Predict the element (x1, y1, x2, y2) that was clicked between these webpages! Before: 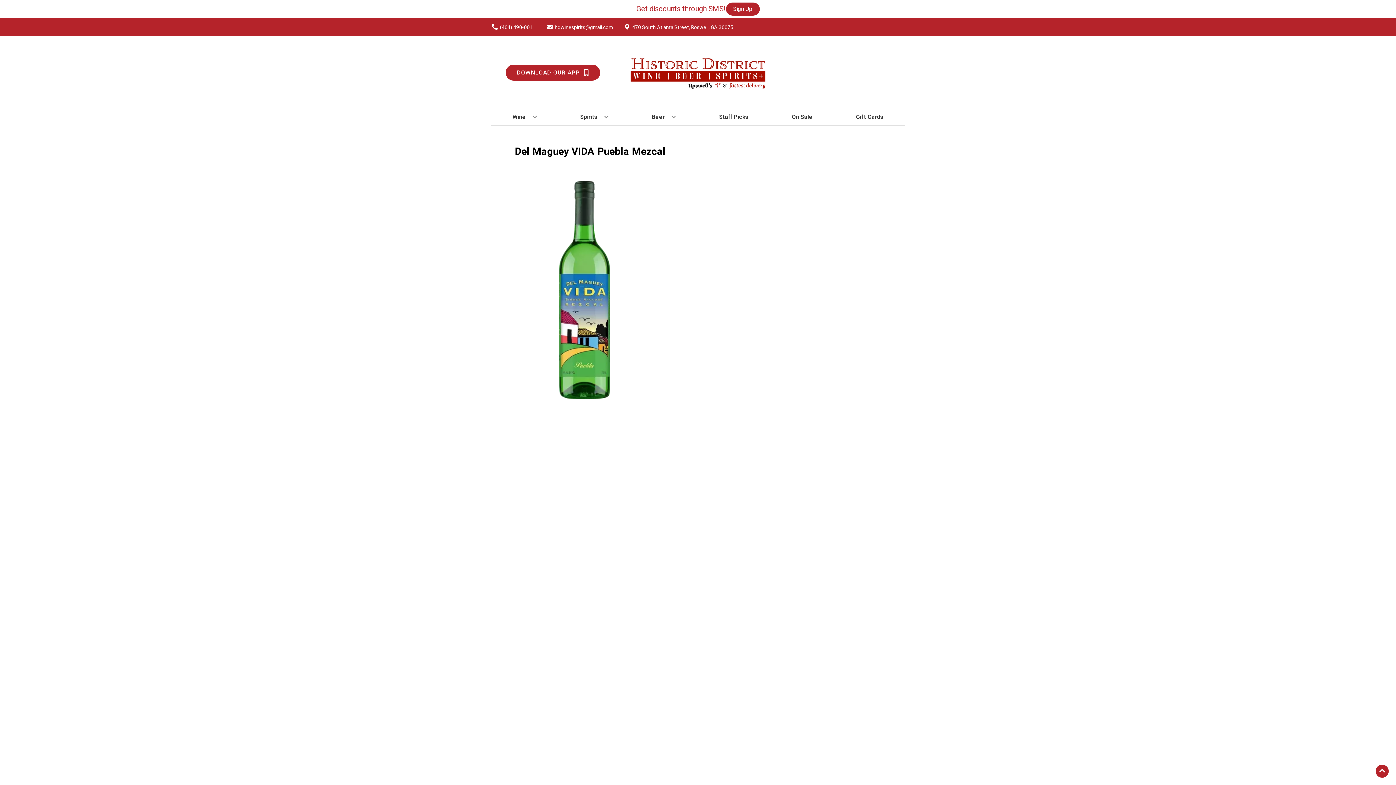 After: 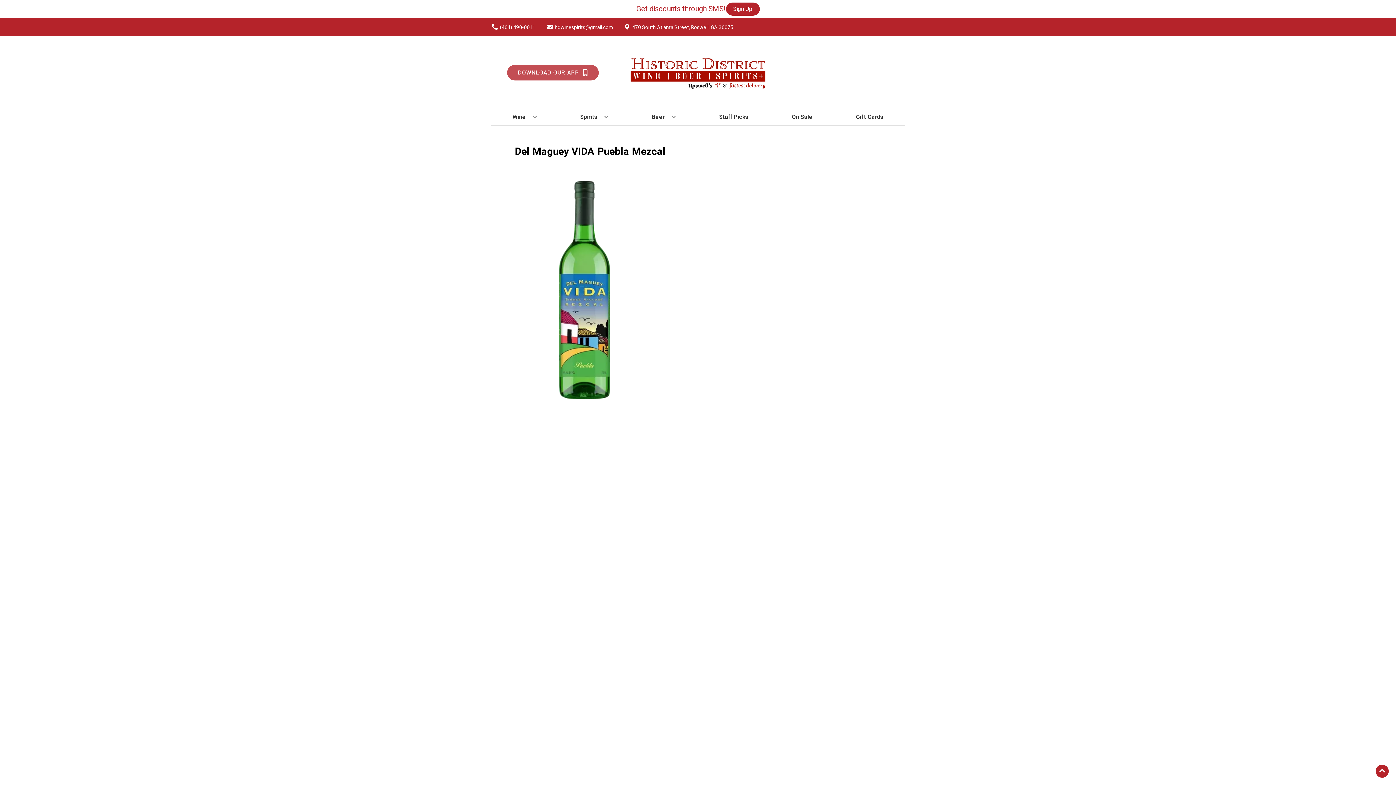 Action: bbox: (505, 64, 600, 80) label: Opens app link in a new tab to DOWNLOAD OUR APP